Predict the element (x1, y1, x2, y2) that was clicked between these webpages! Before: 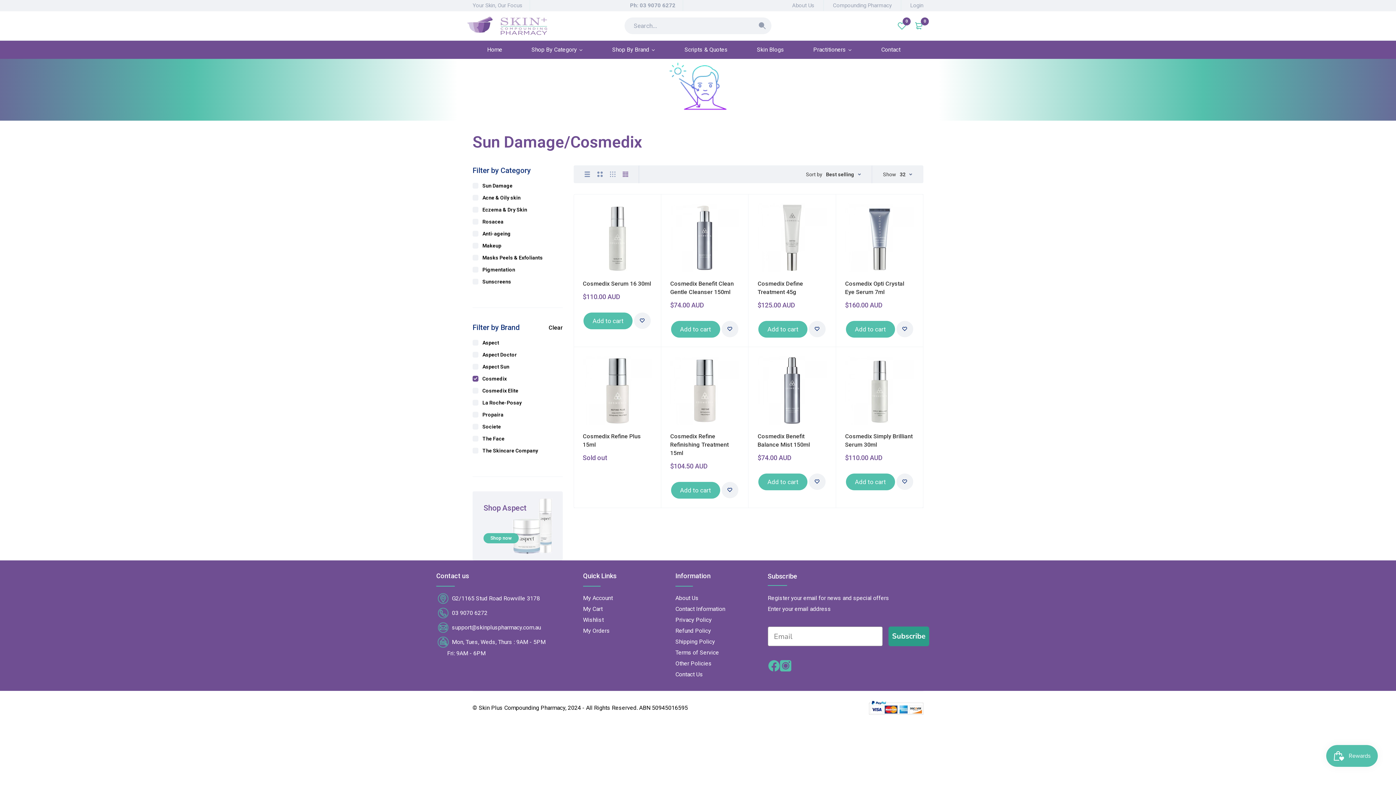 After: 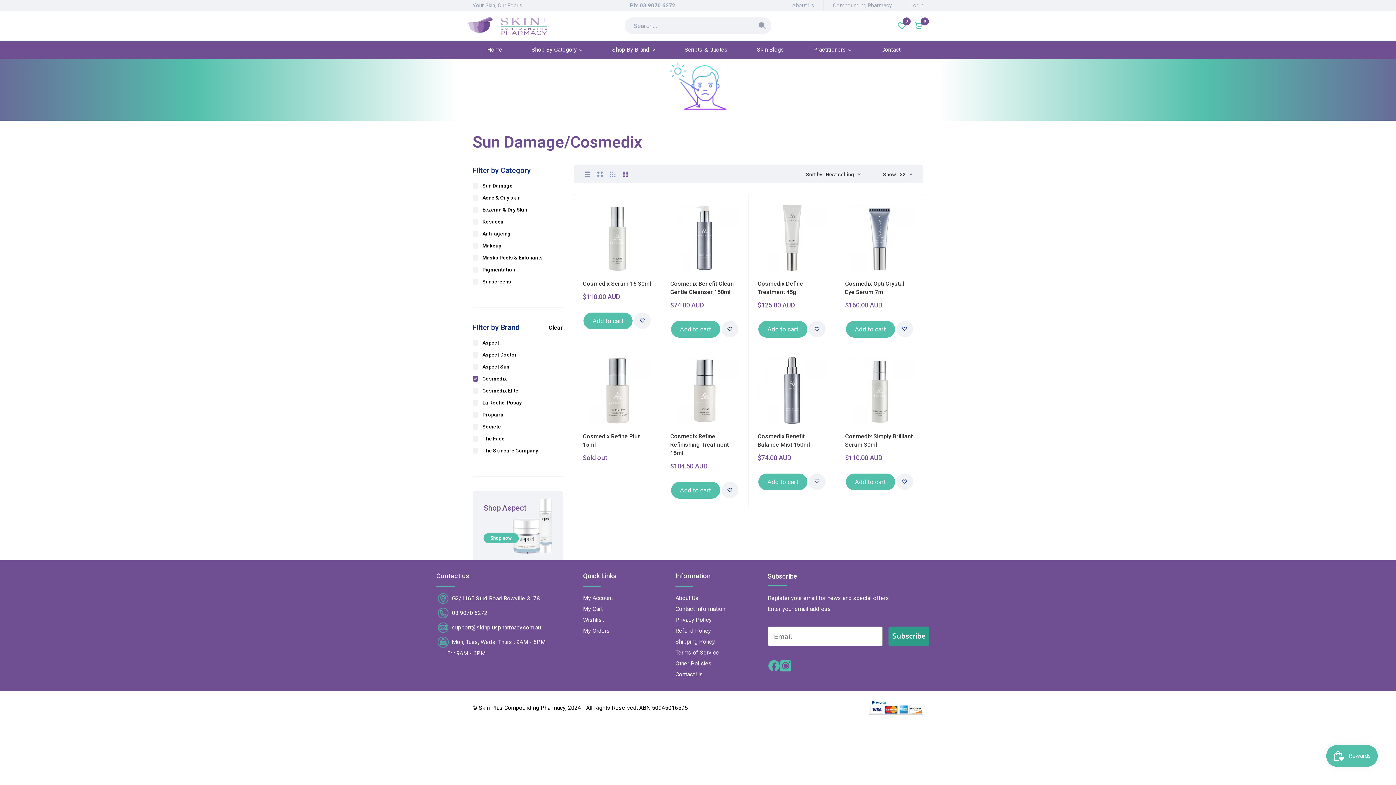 Action: label: Ph: 03 9070 6272 bbox: (630, 2, 675, 8)